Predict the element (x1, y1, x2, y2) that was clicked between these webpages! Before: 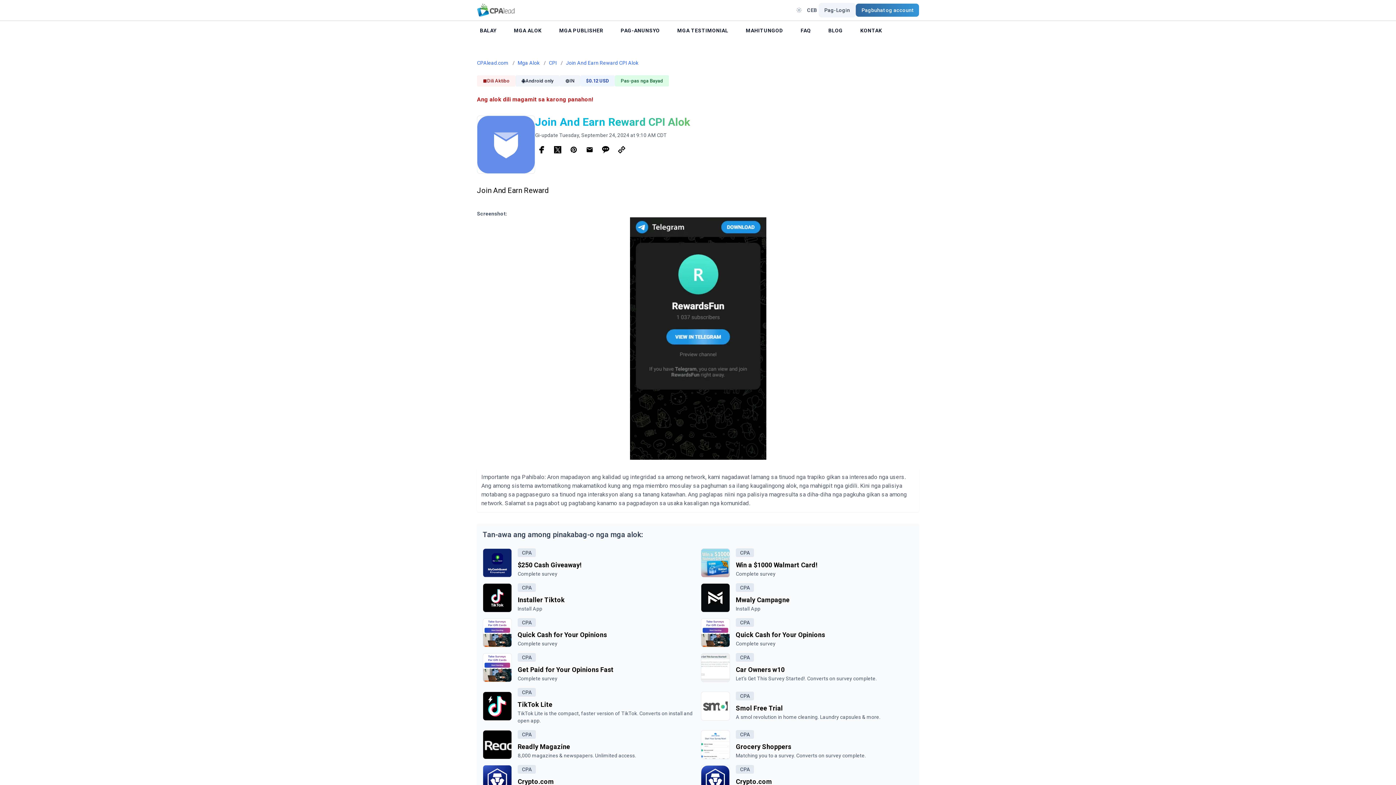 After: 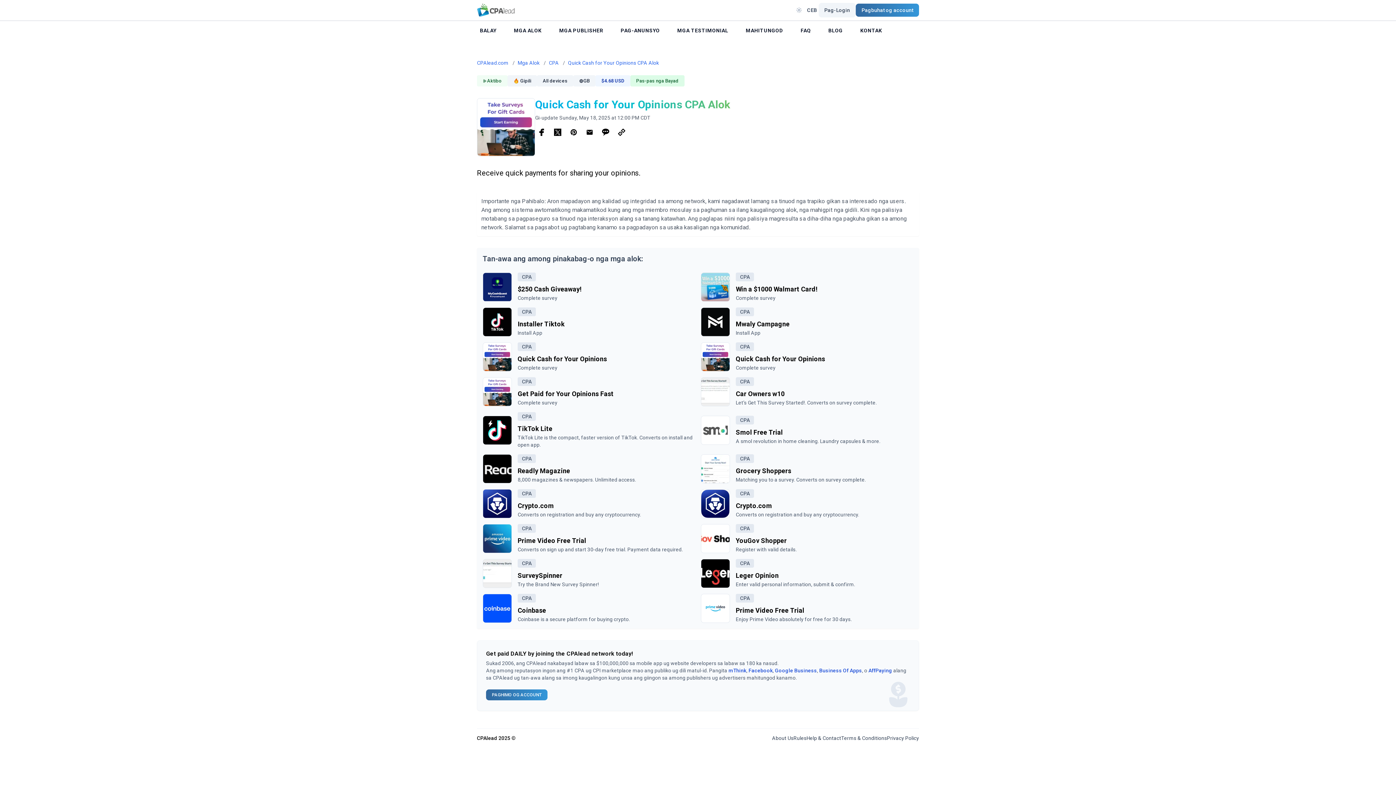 Action: bbox: (736, 630, 913, 640) label: Quick Cash for Your Opinions